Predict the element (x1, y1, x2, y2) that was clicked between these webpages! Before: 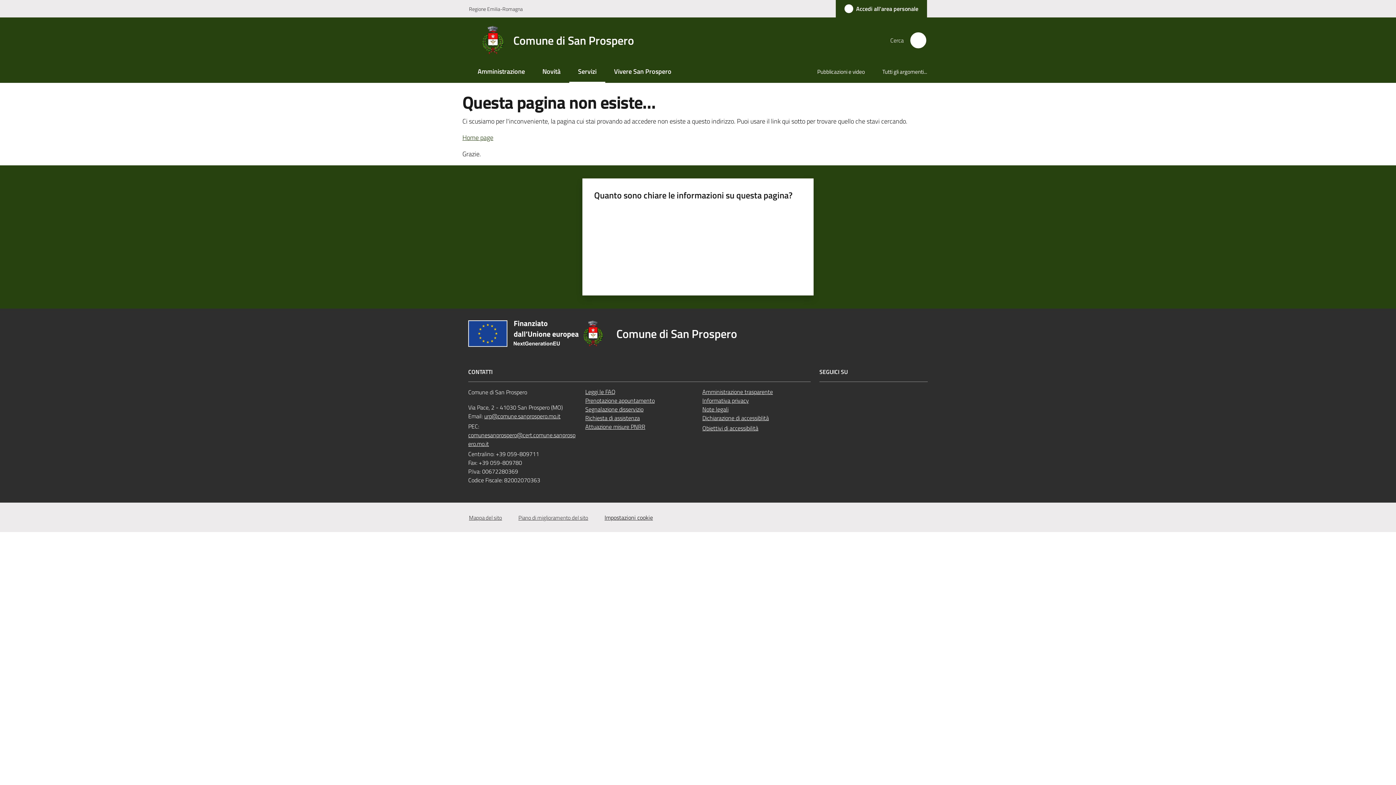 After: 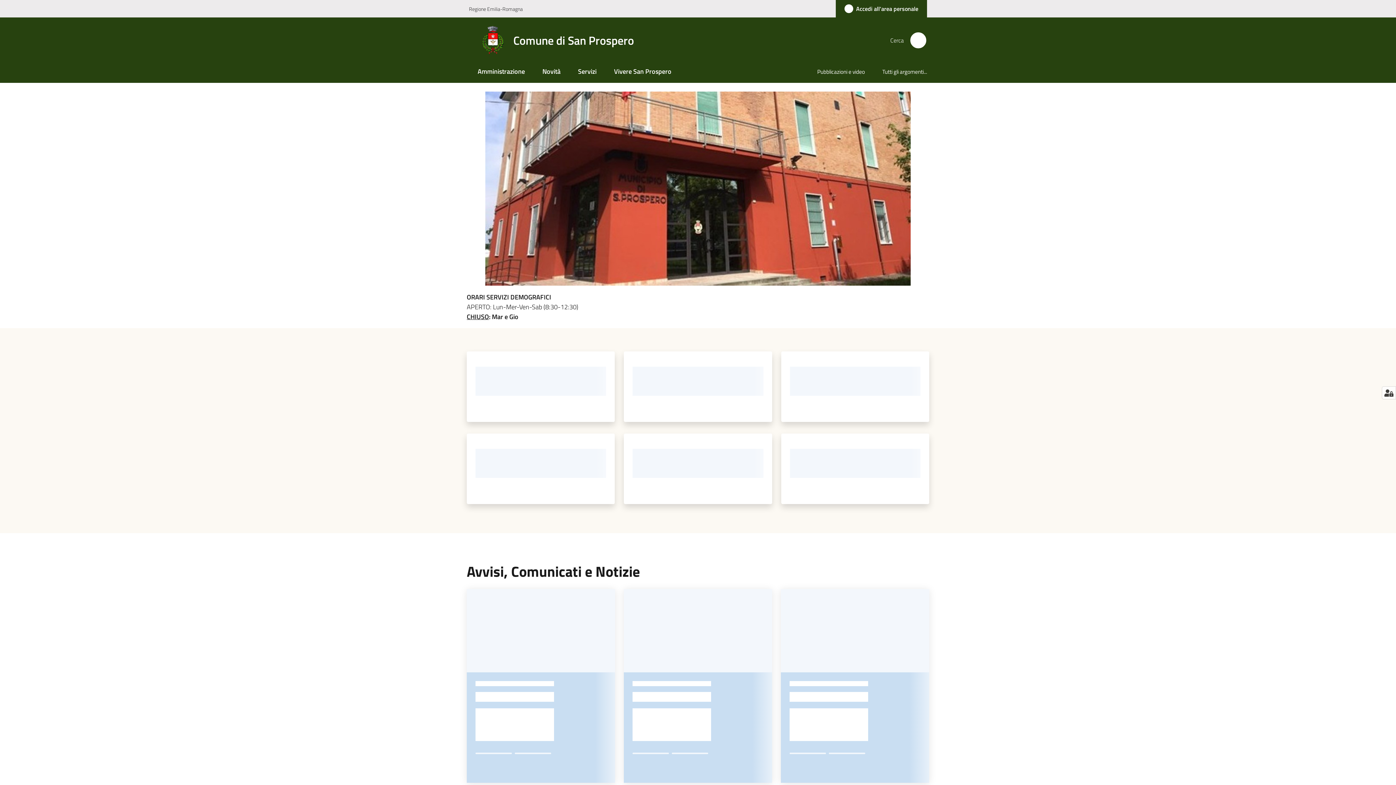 Action: bbox: (579, 320, 745, 347) label: Comune di San Prospero